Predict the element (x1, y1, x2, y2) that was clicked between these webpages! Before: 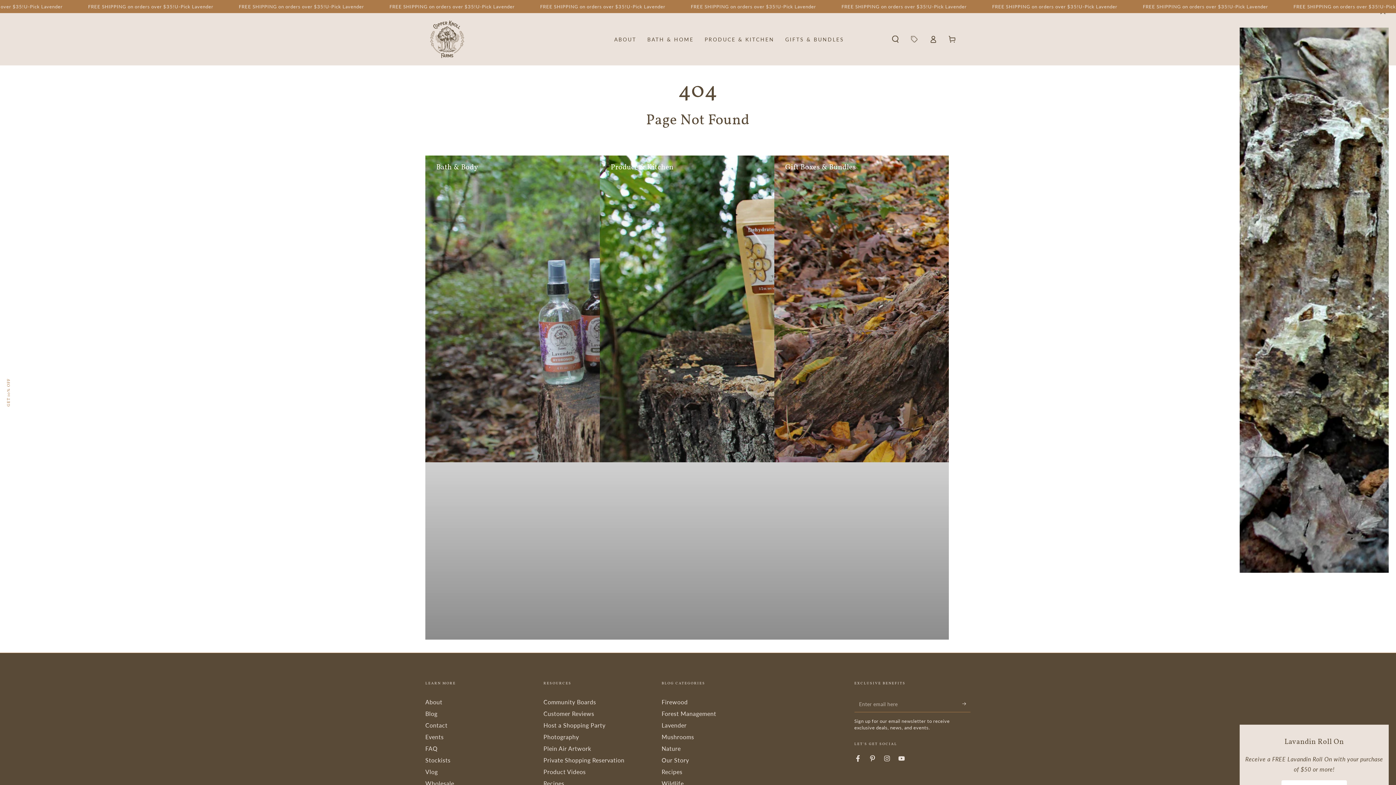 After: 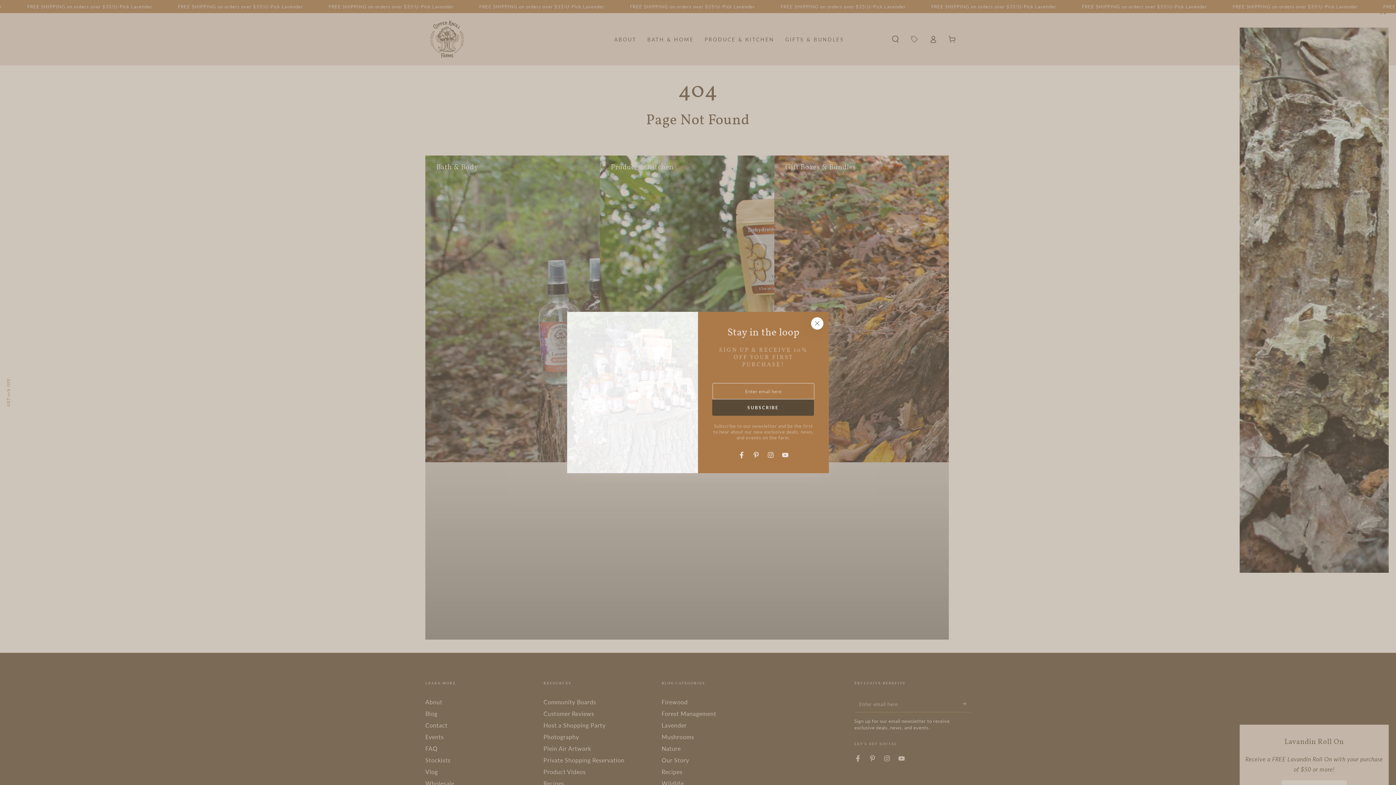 Action: label: Instagram bbox: (880, 751, 894, 766)